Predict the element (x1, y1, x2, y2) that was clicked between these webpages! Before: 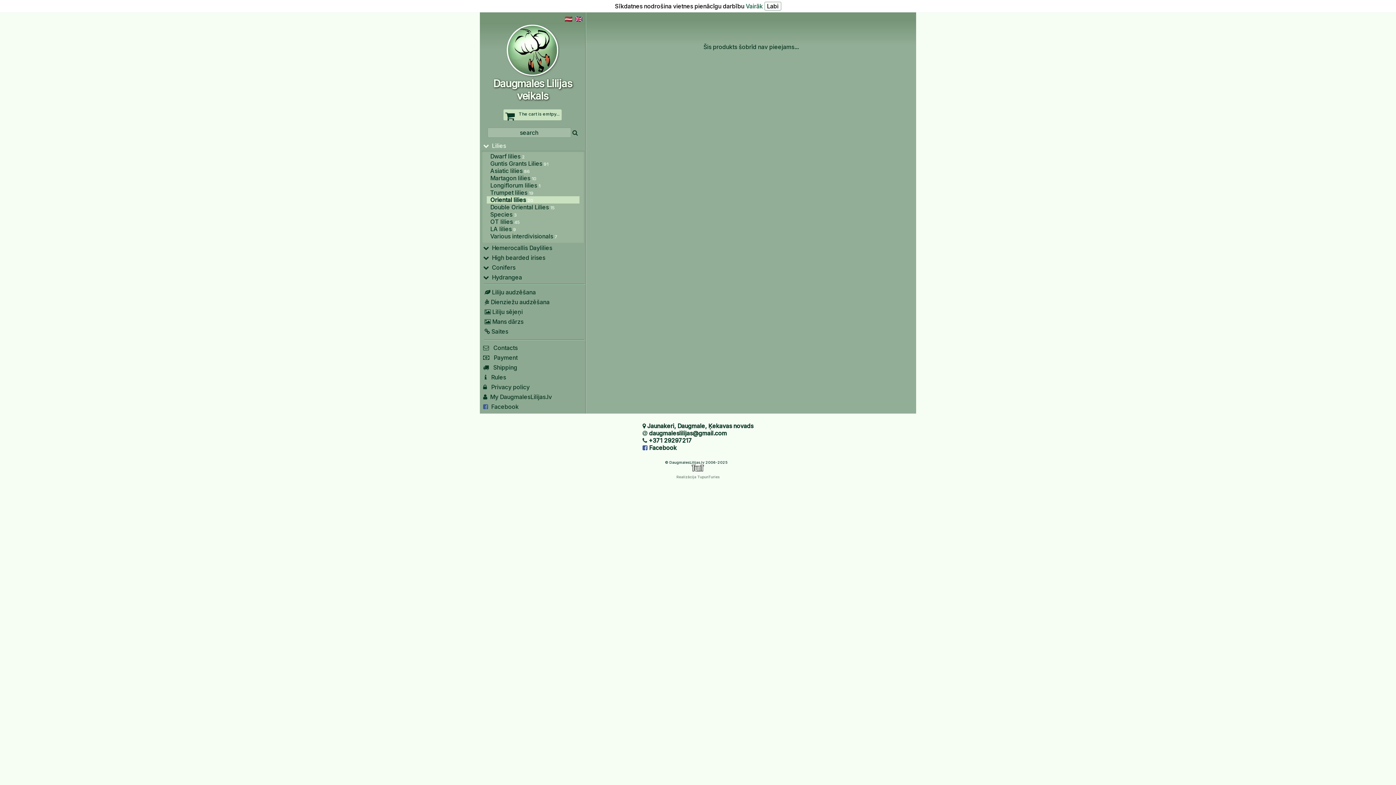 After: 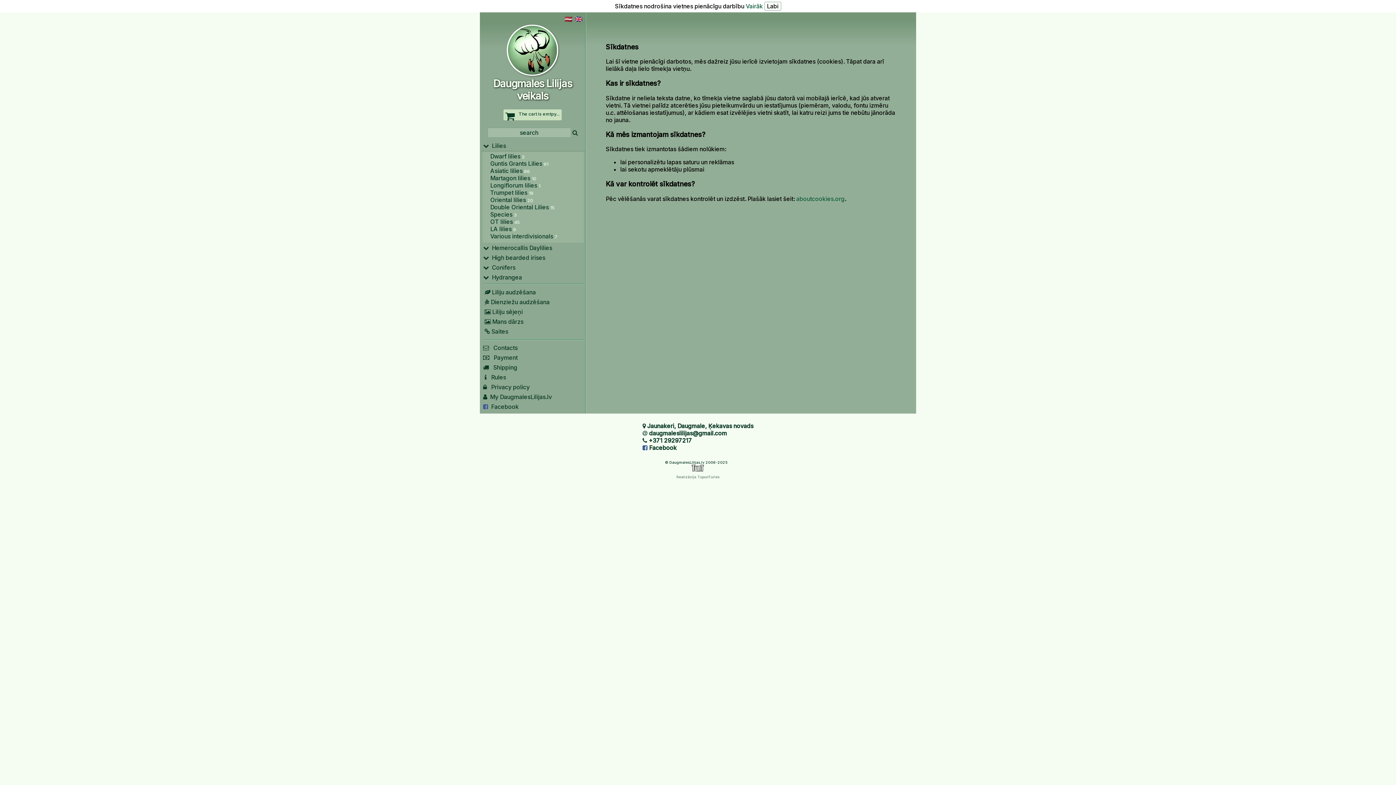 Action: bbox: (746, 2, 763, 9) label: Vairāk